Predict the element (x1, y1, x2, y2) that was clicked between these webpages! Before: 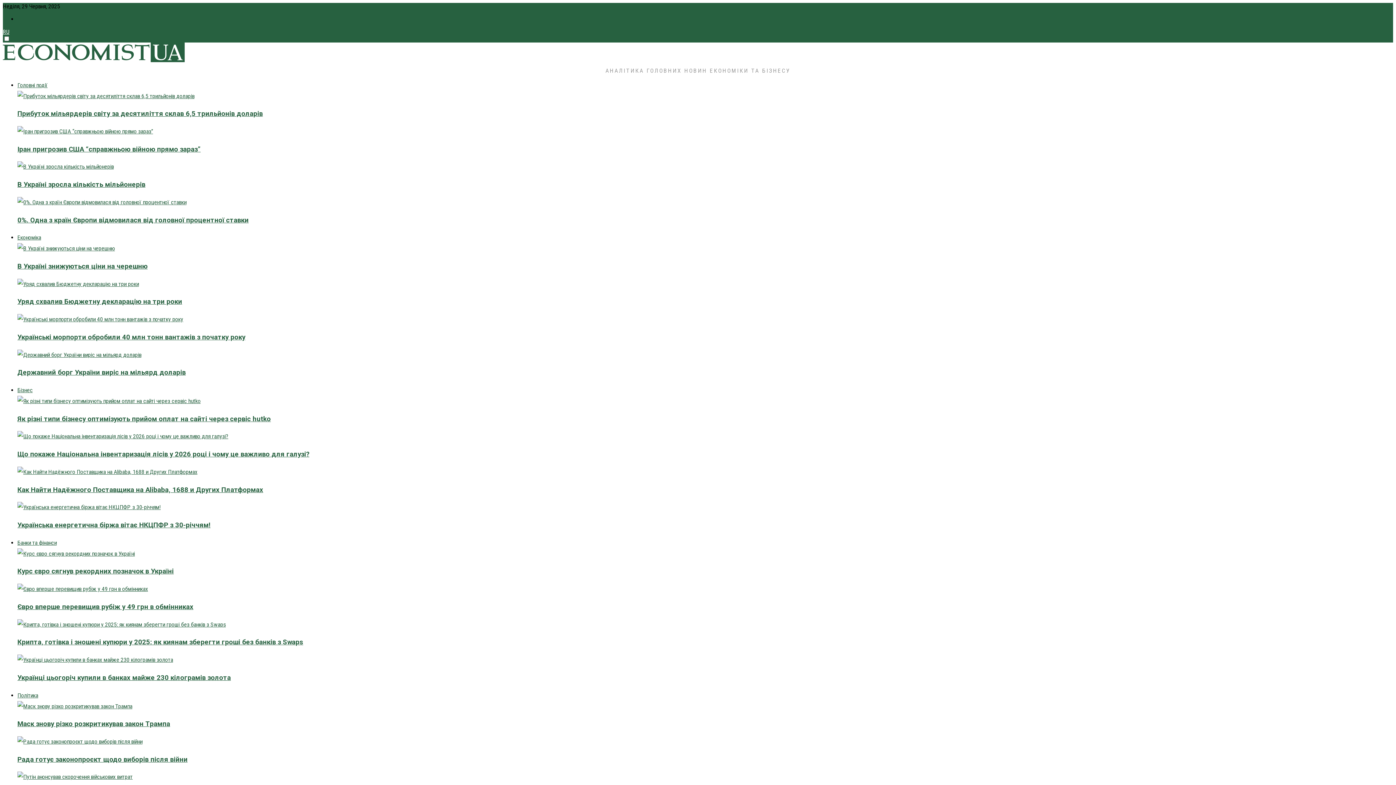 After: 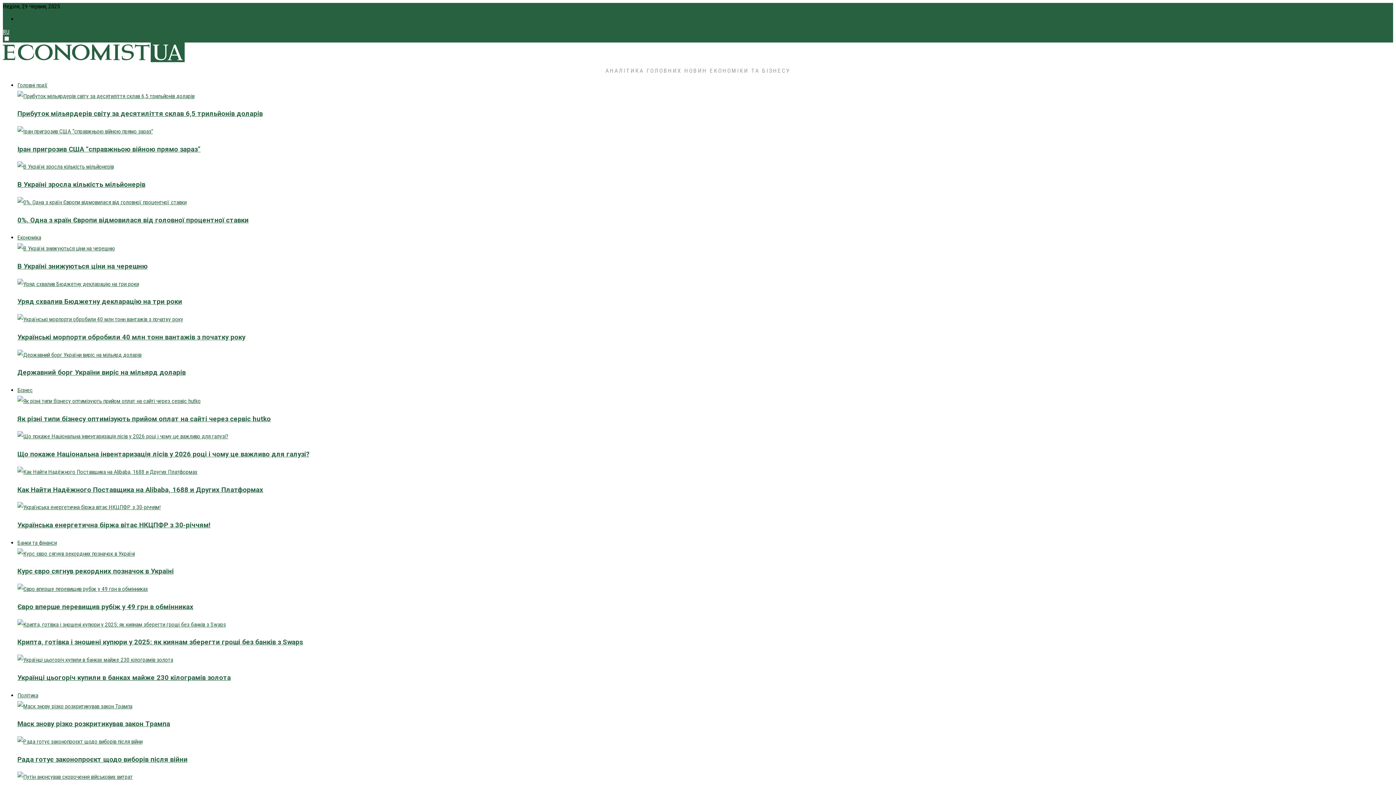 Action: label: Маск знову різко розкритикував закон Трампа bbox: (17, 720, 170, 728)